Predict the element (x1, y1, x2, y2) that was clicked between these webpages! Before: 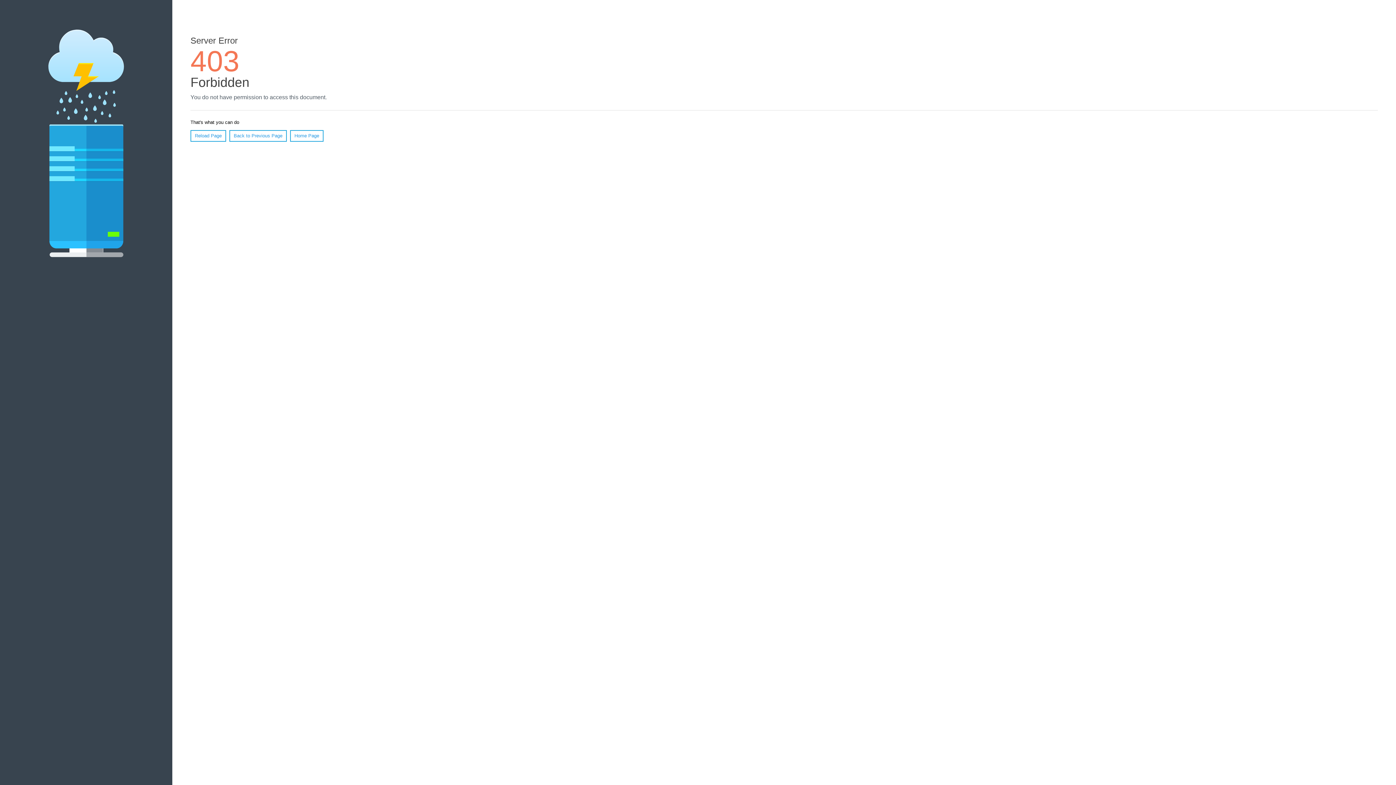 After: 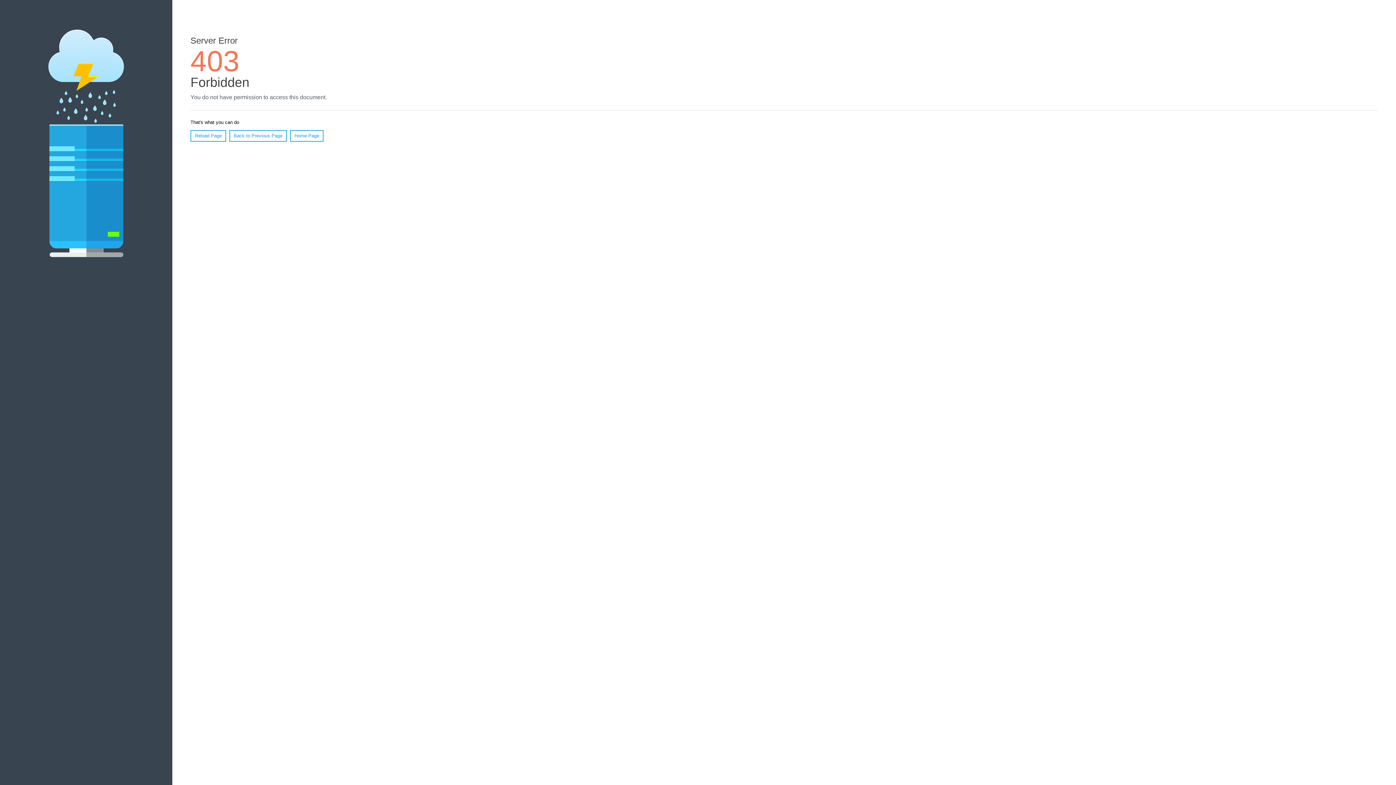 Action: label: Reload Page bbox: (190, 130, 226, 141)